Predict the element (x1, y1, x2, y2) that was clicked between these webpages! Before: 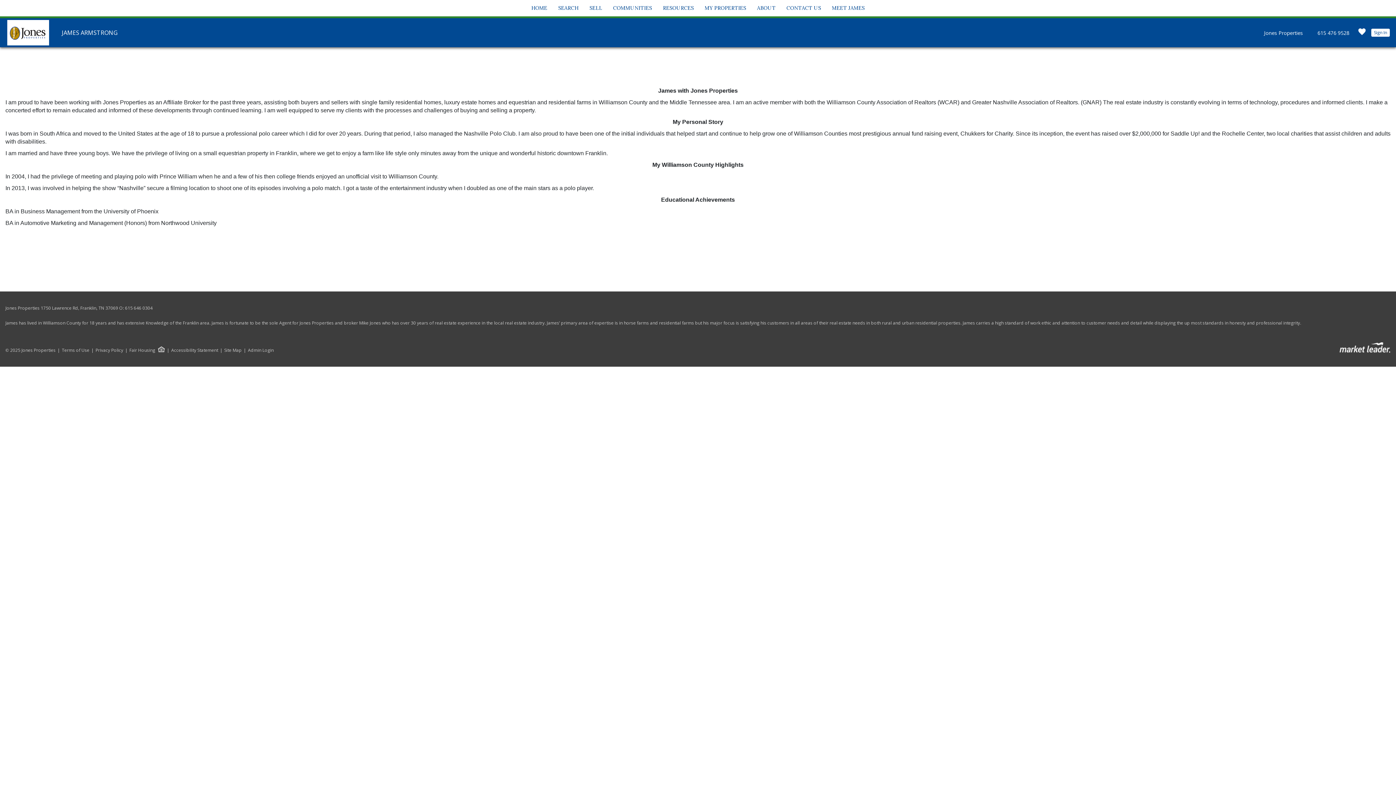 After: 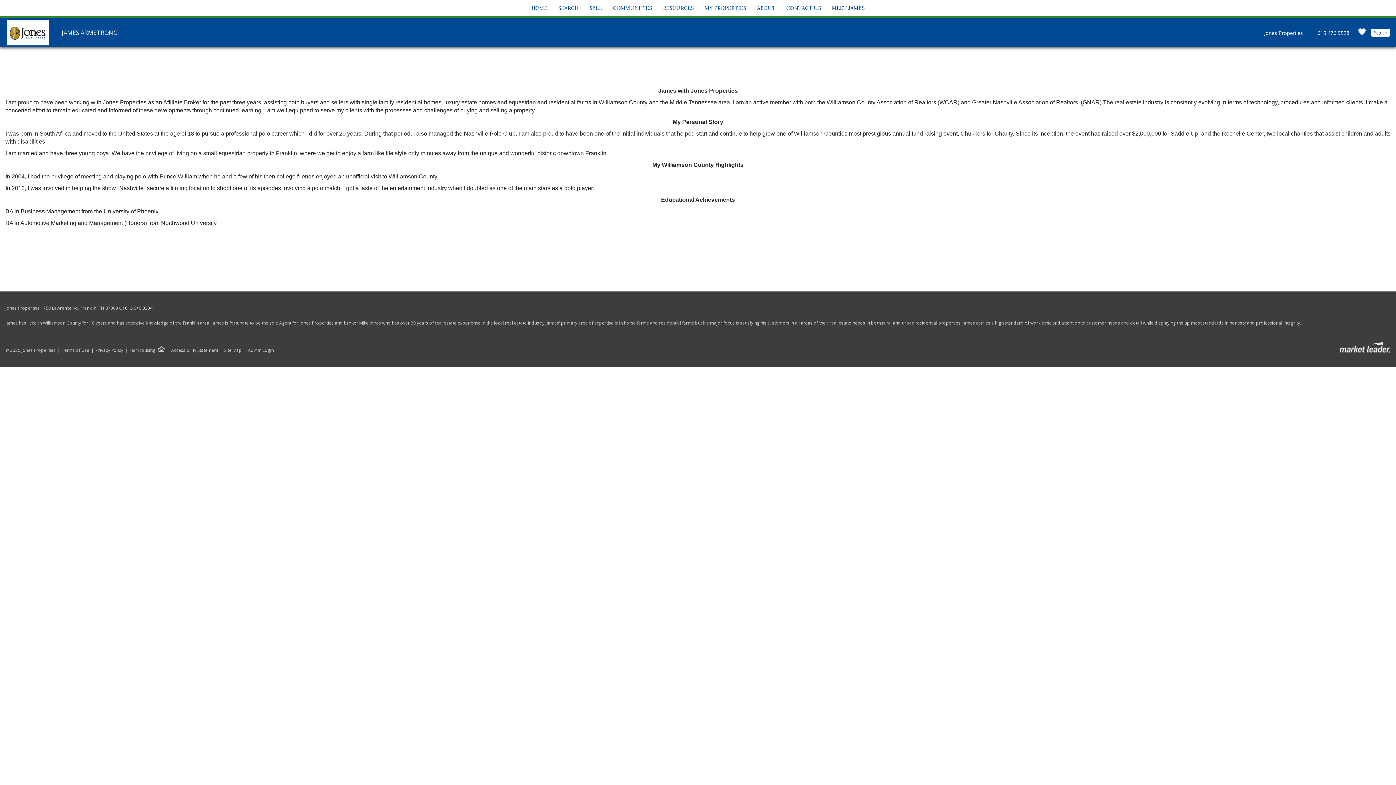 Action: label: 615 646 0304 bbox: (125, 304, 152, 311)